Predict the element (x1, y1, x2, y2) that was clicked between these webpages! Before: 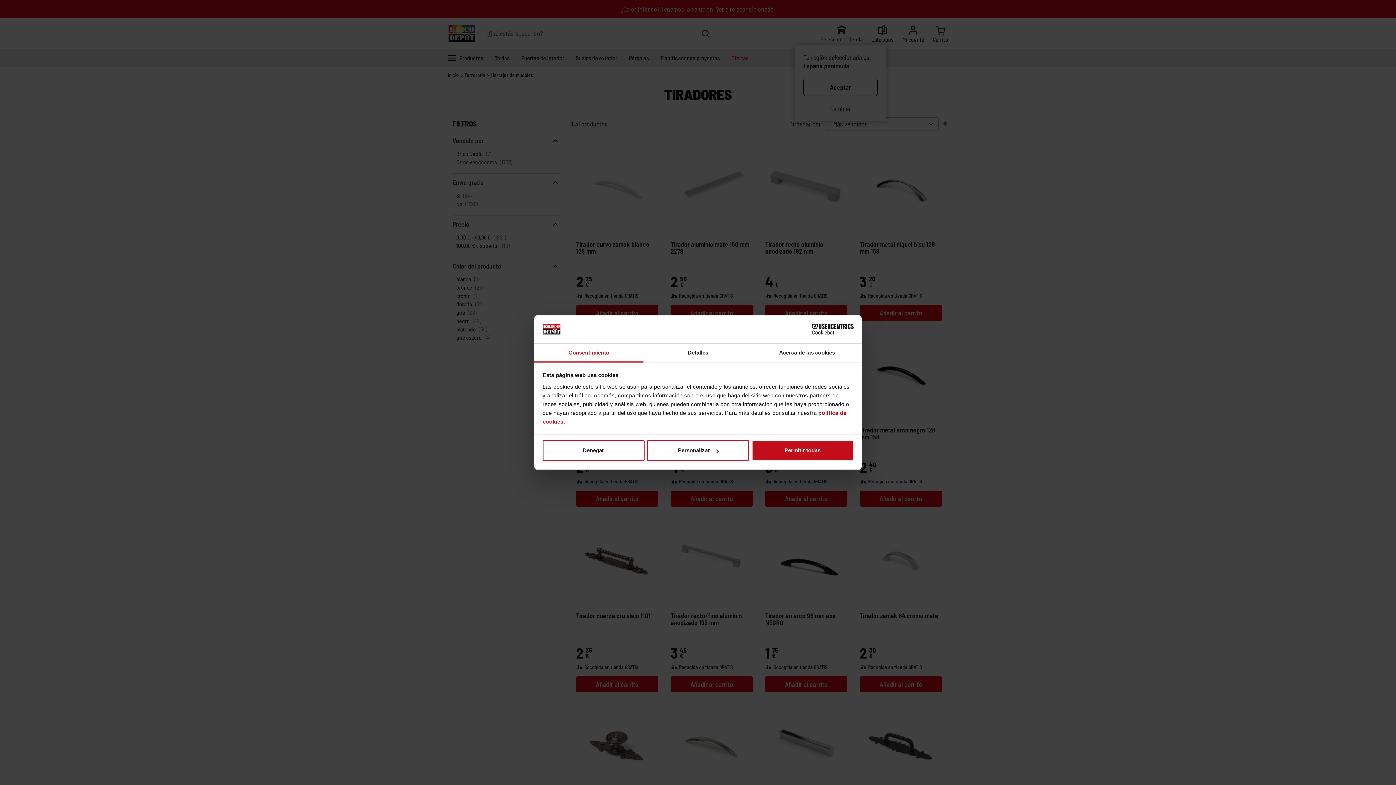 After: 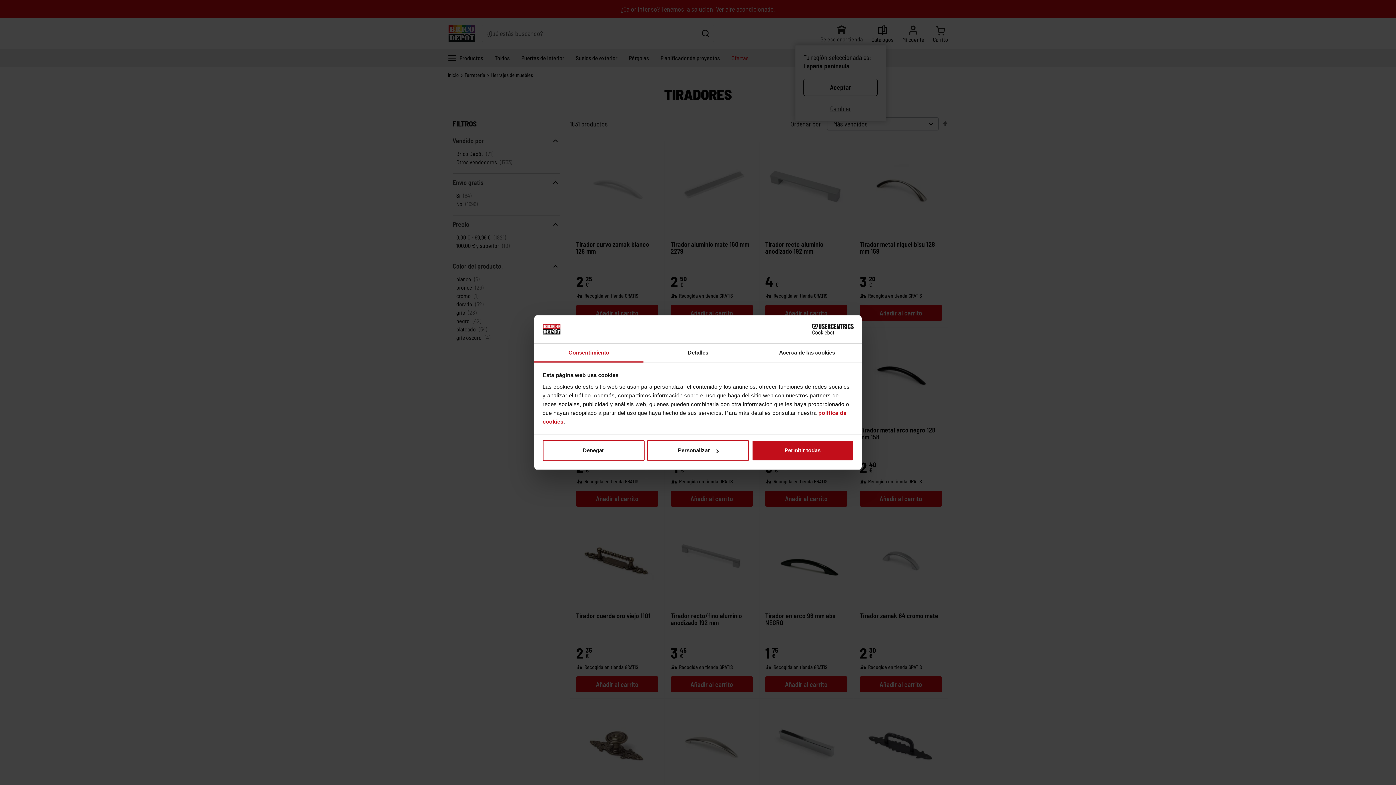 Action: bbox: (790, 324, 853, 334) label: Cookiebot - opens in a new window